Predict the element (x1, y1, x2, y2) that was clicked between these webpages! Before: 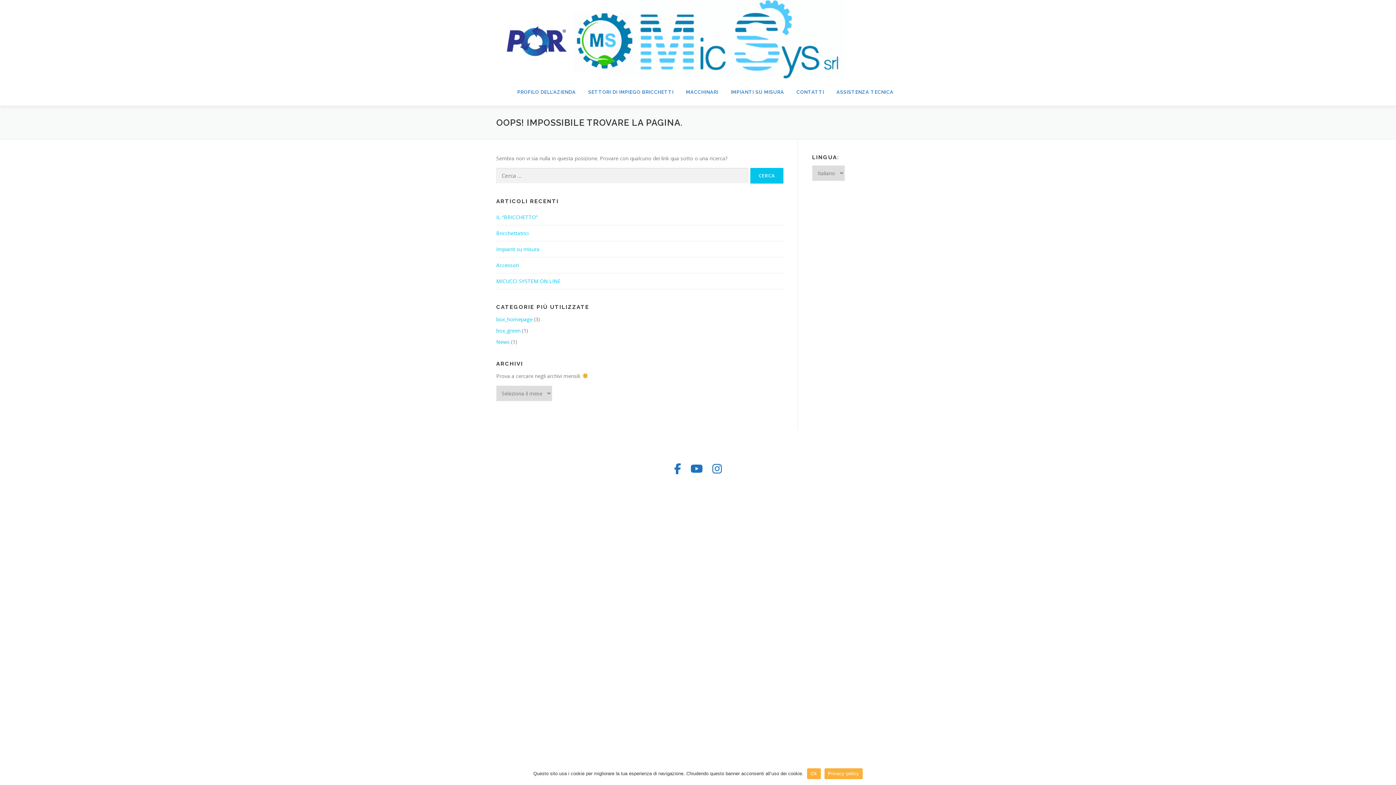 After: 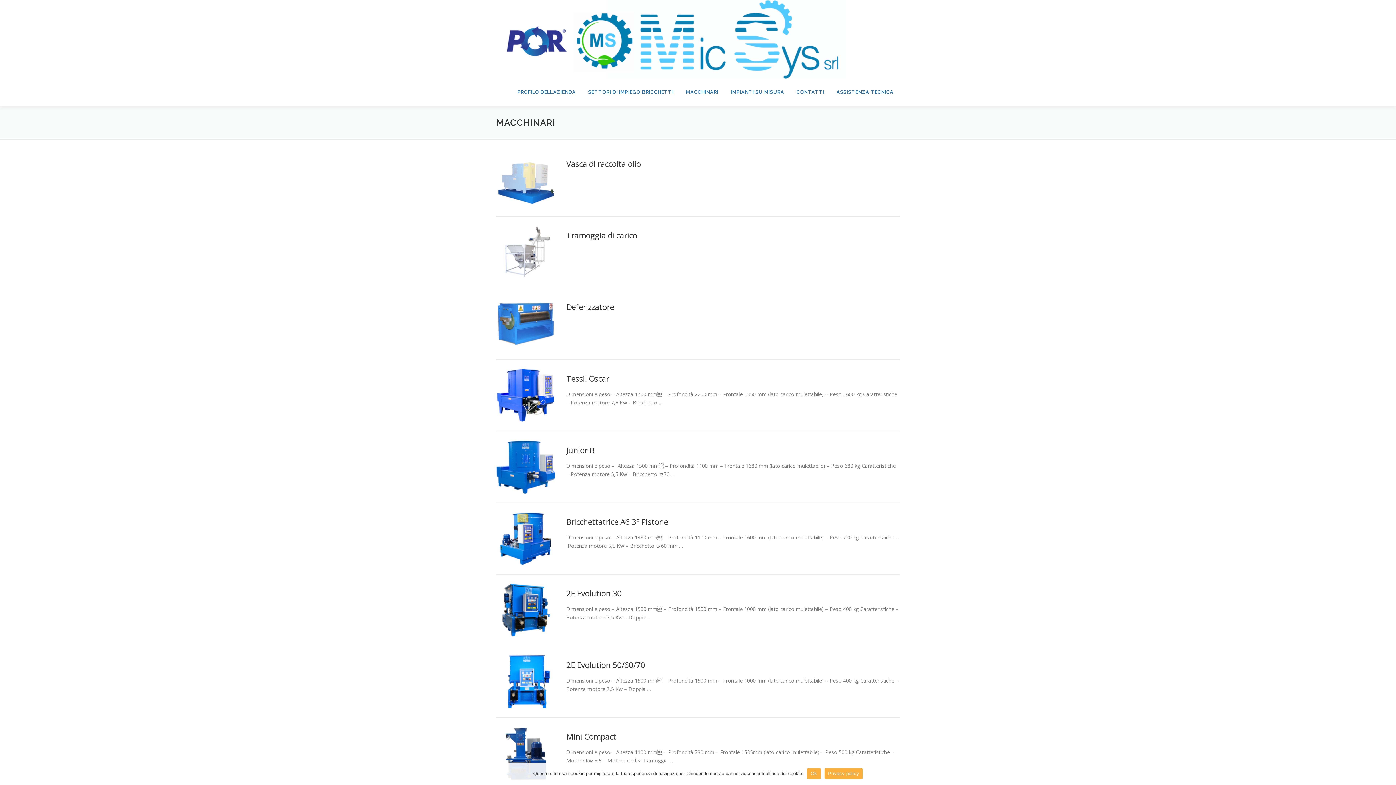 Action: label: Bricchettatrici bbox: (496, 229, 528, 236)